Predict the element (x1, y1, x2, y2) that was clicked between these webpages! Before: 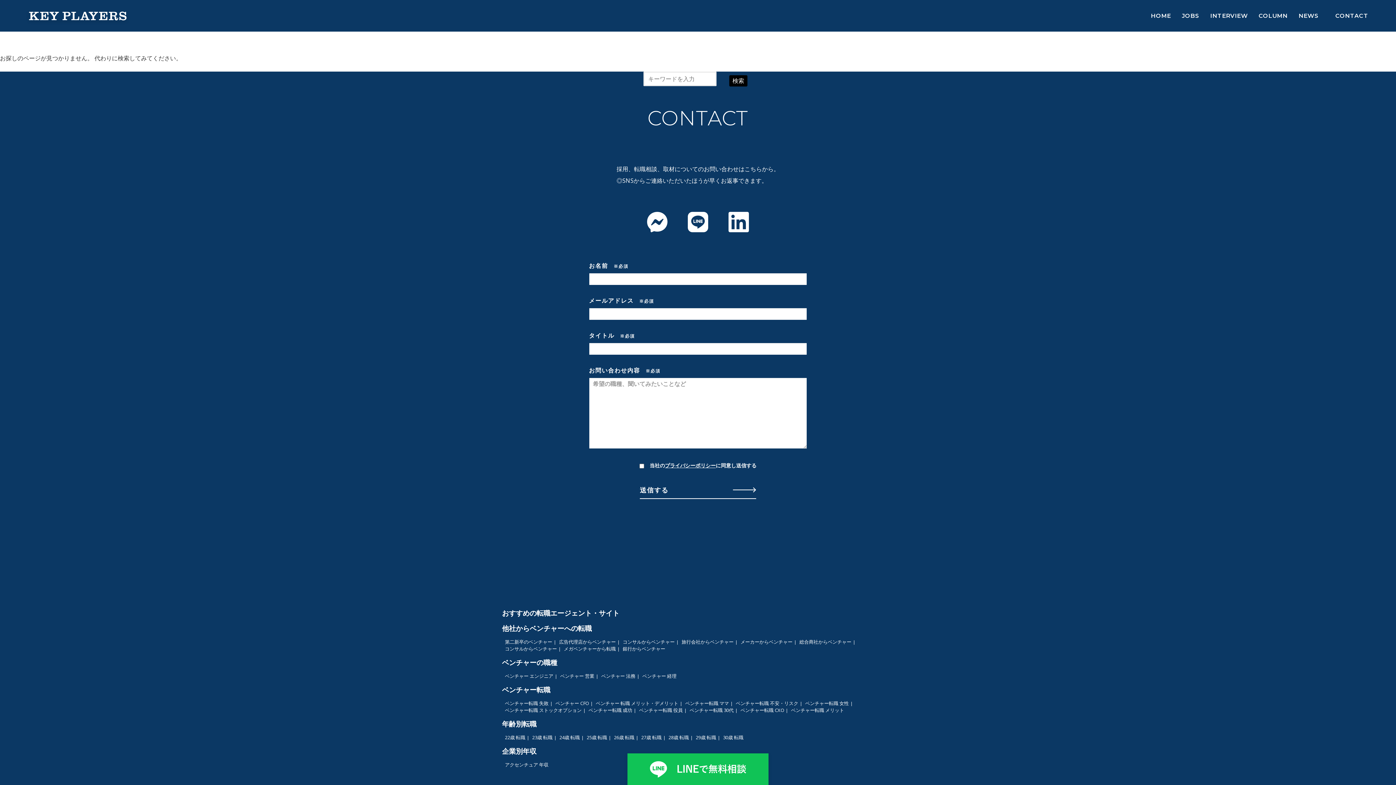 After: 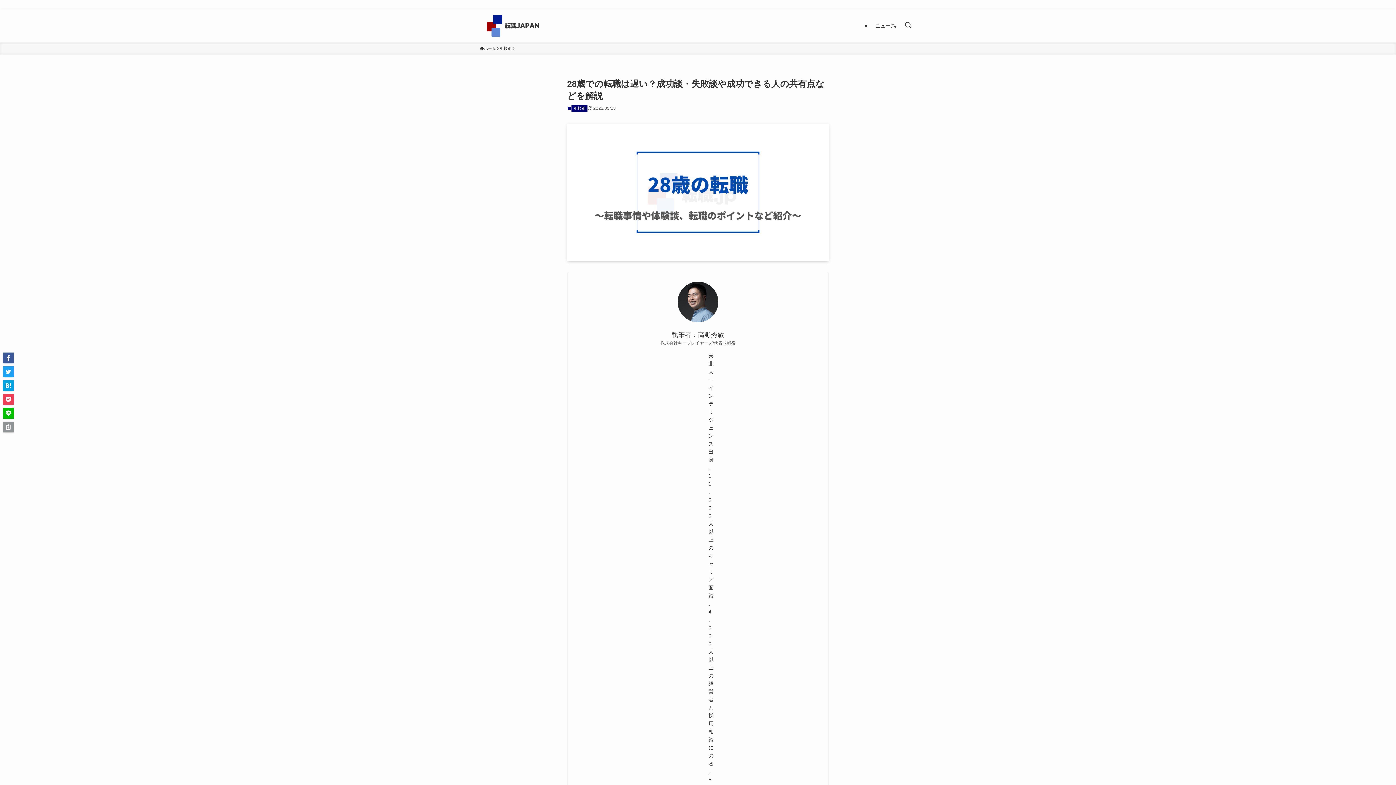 Action: bbox: (668, 734, 689, 741) label: 28歳 転職